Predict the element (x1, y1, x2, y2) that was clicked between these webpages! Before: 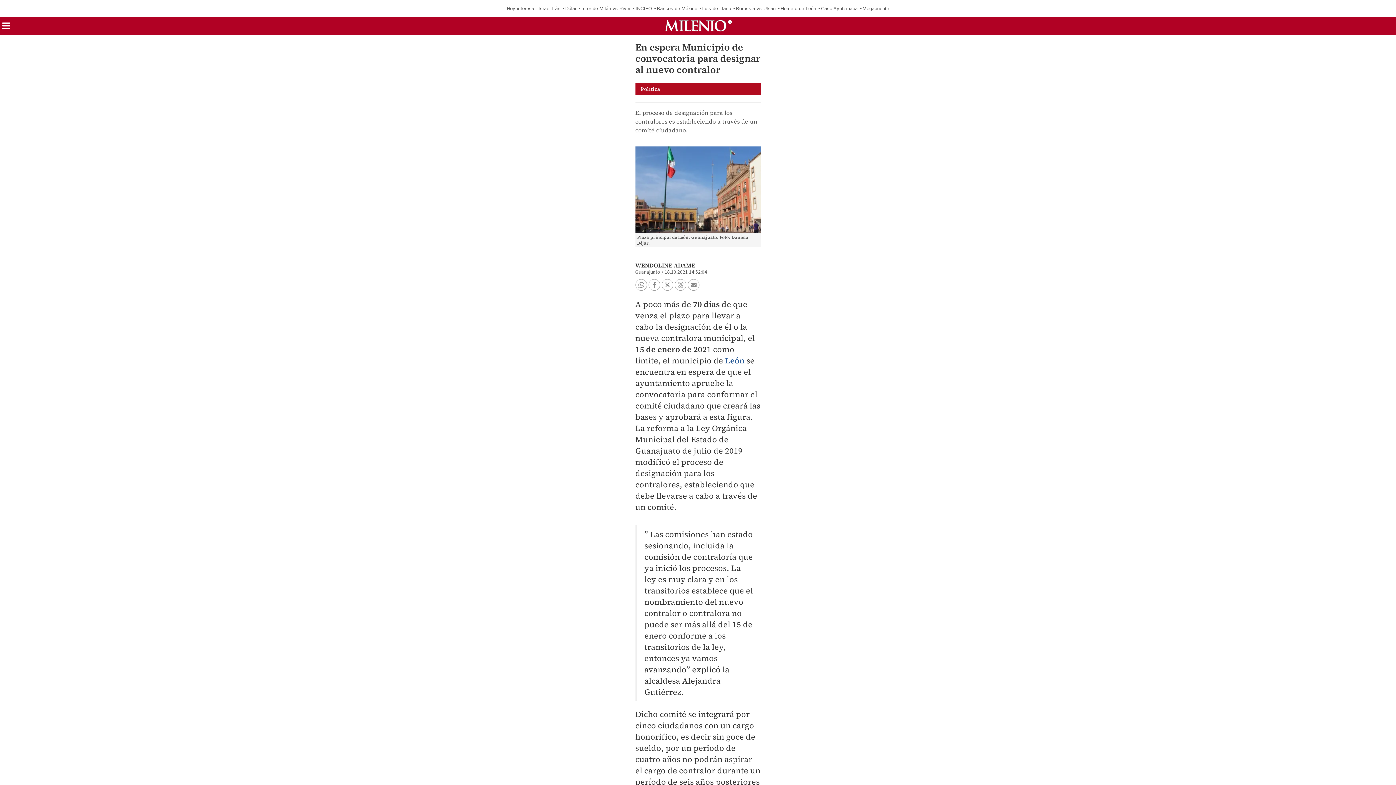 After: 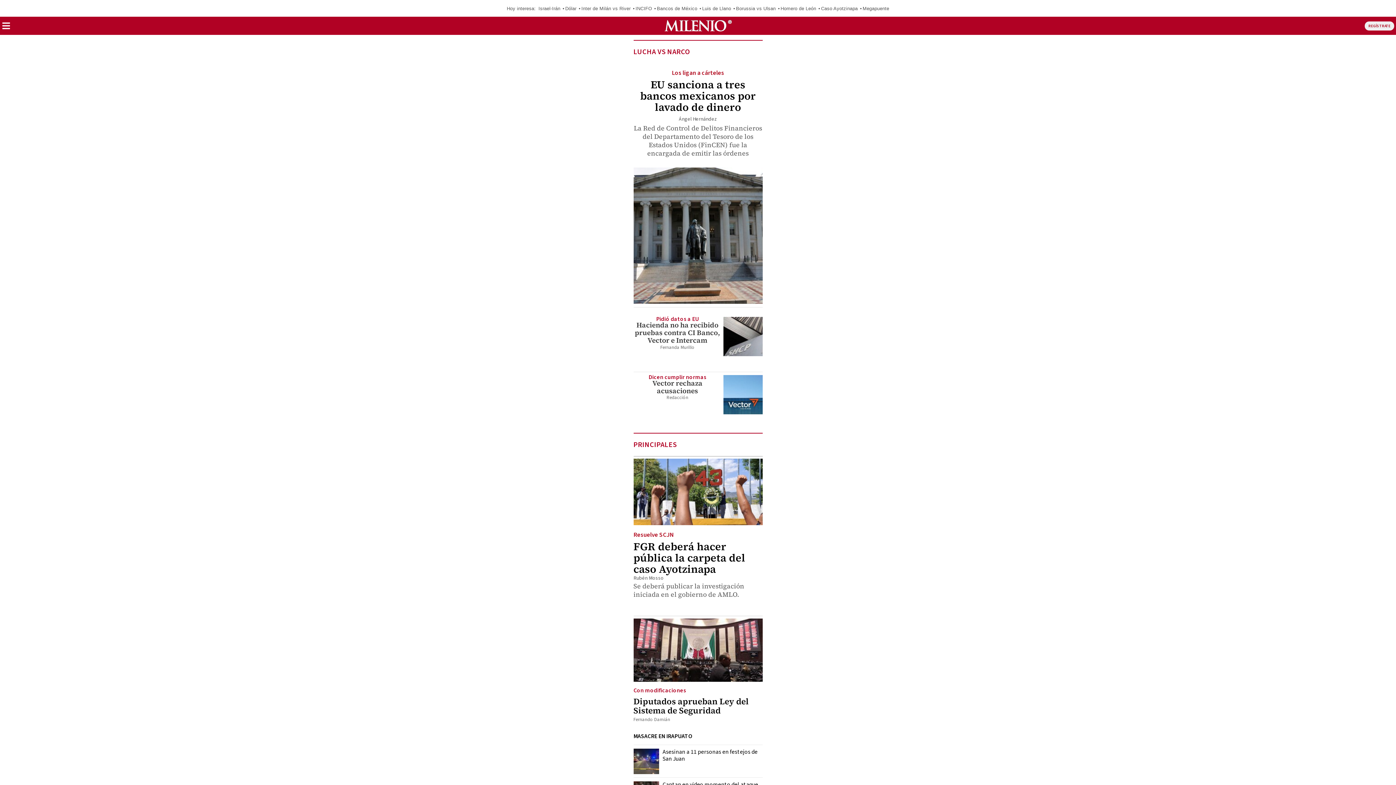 Action: label: Milenio bbox: (664, 16, 731, 34)